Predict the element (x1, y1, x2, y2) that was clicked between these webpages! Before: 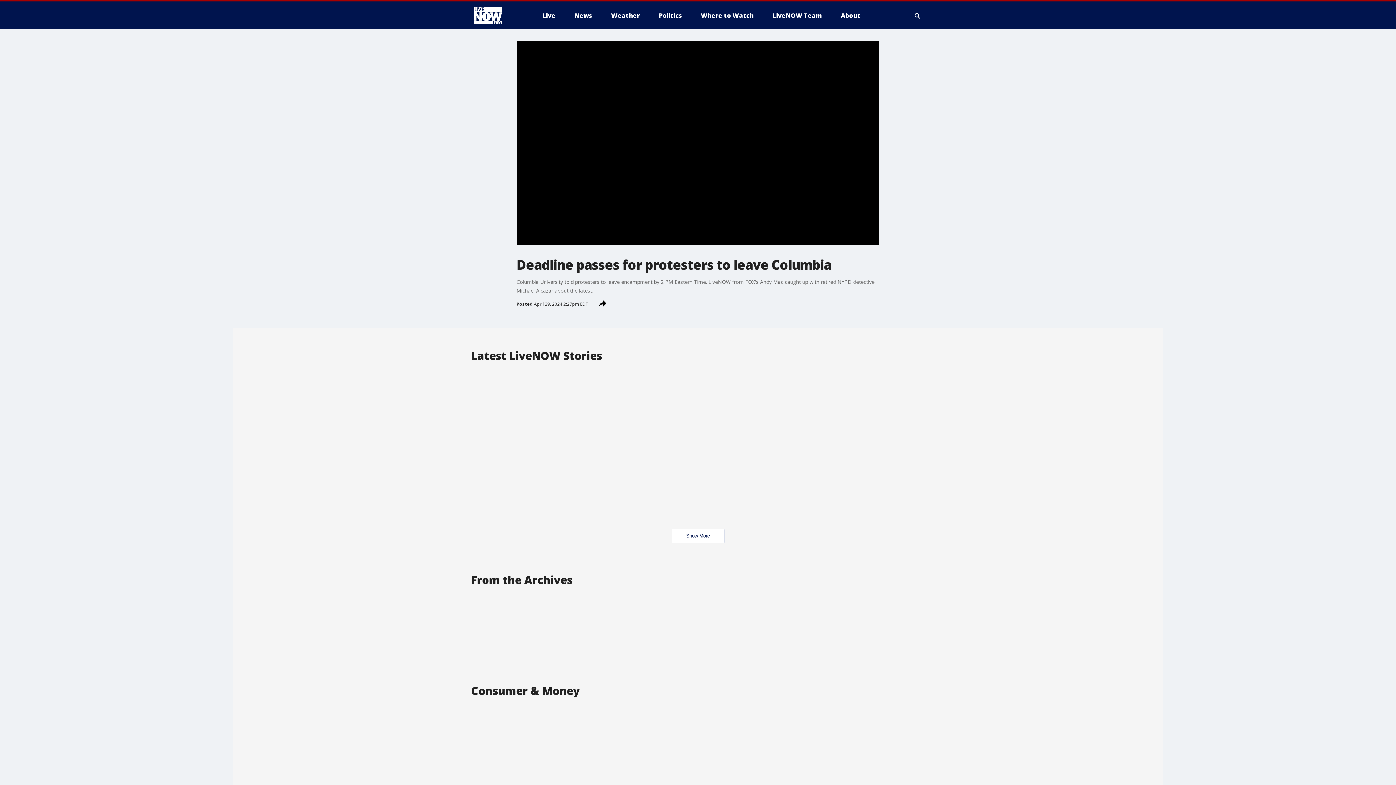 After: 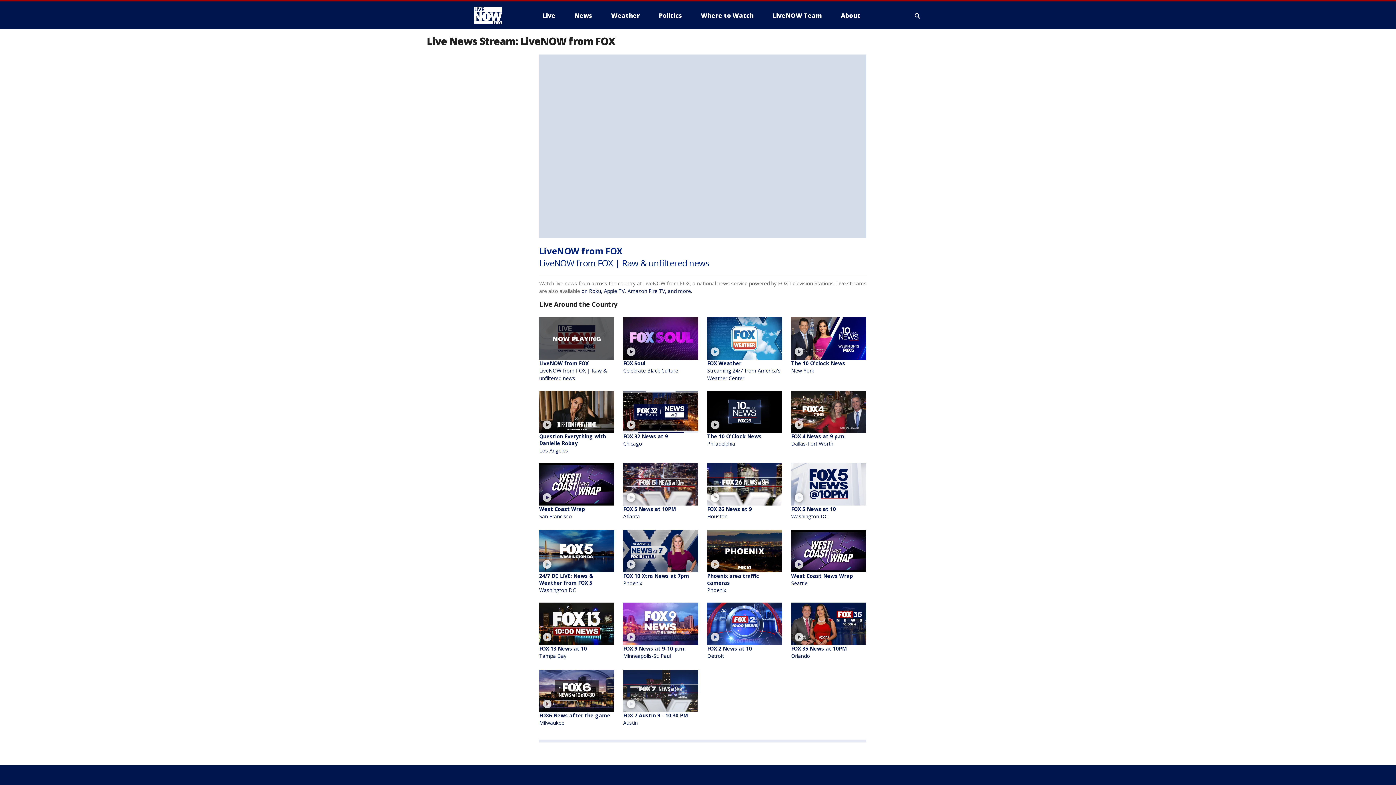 Action: label: Live bbox: (536, 9, 561, 21)